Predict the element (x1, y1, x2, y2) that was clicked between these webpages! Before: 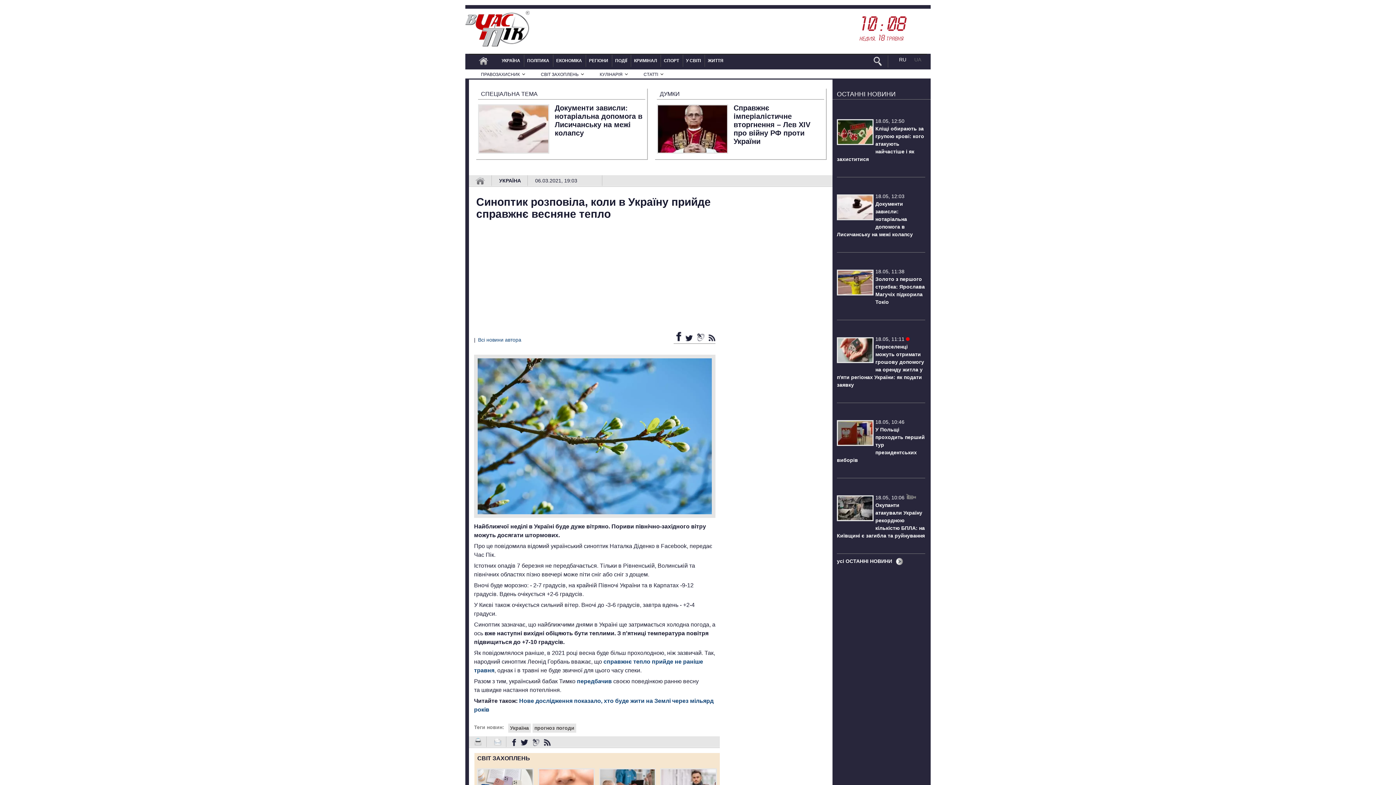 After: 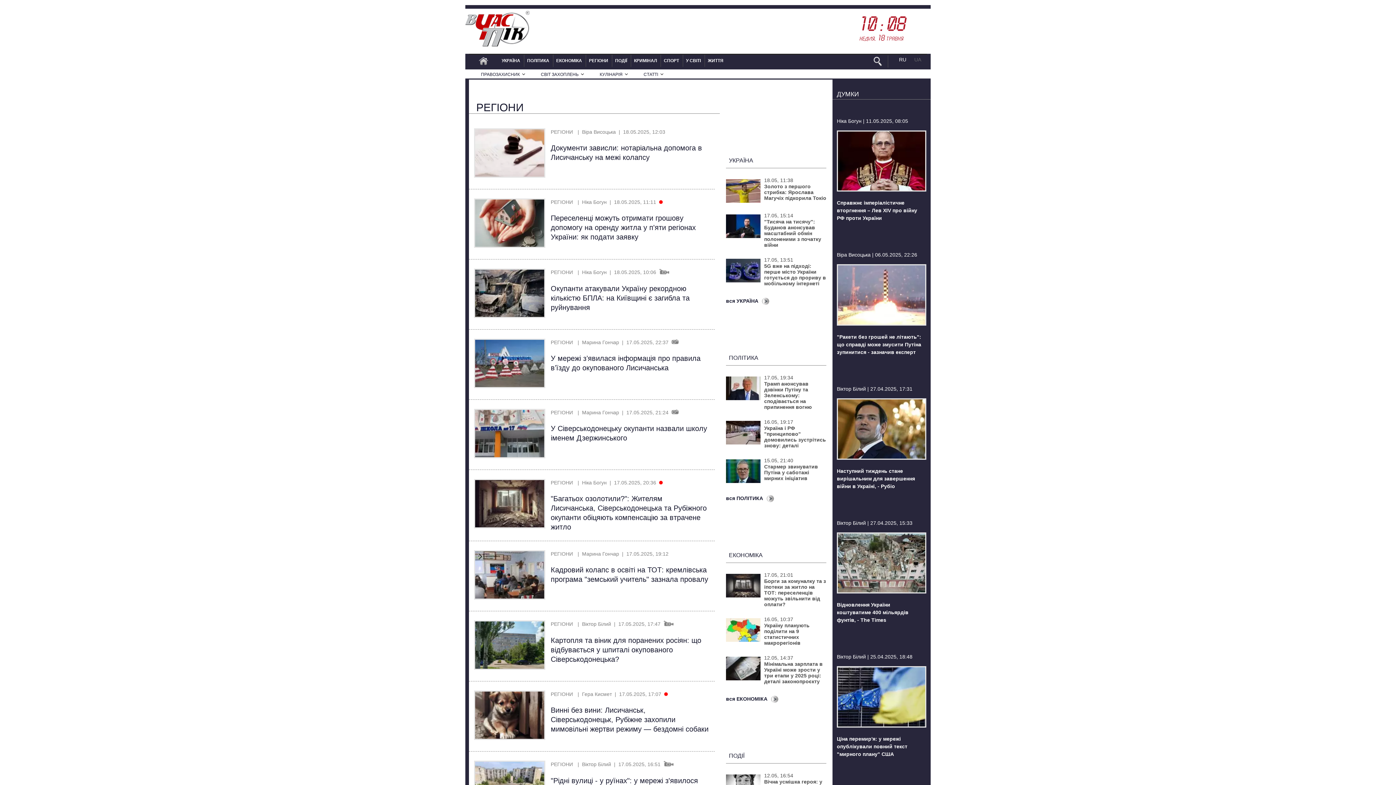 Action: label: РЕГІОНИ bbox: (585, 54, 612, 66)